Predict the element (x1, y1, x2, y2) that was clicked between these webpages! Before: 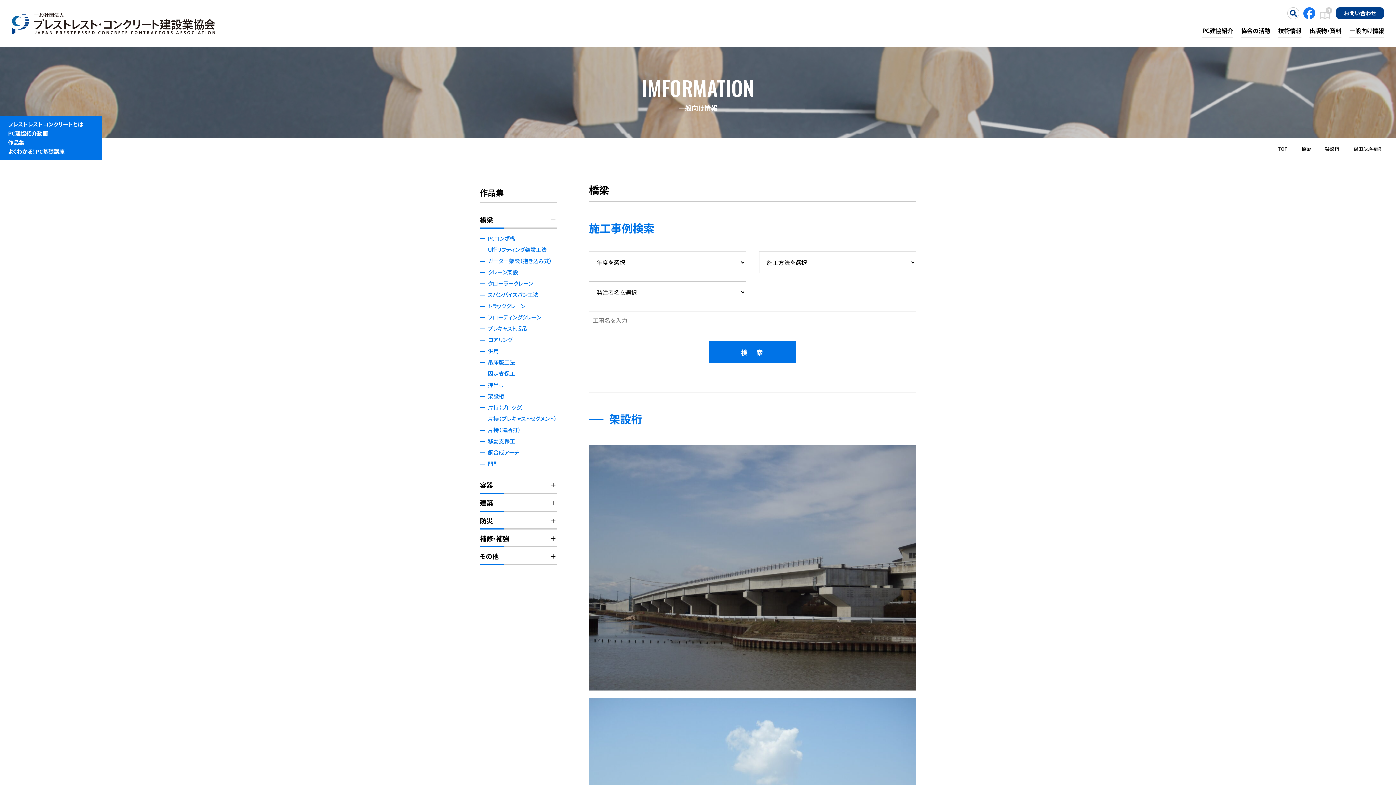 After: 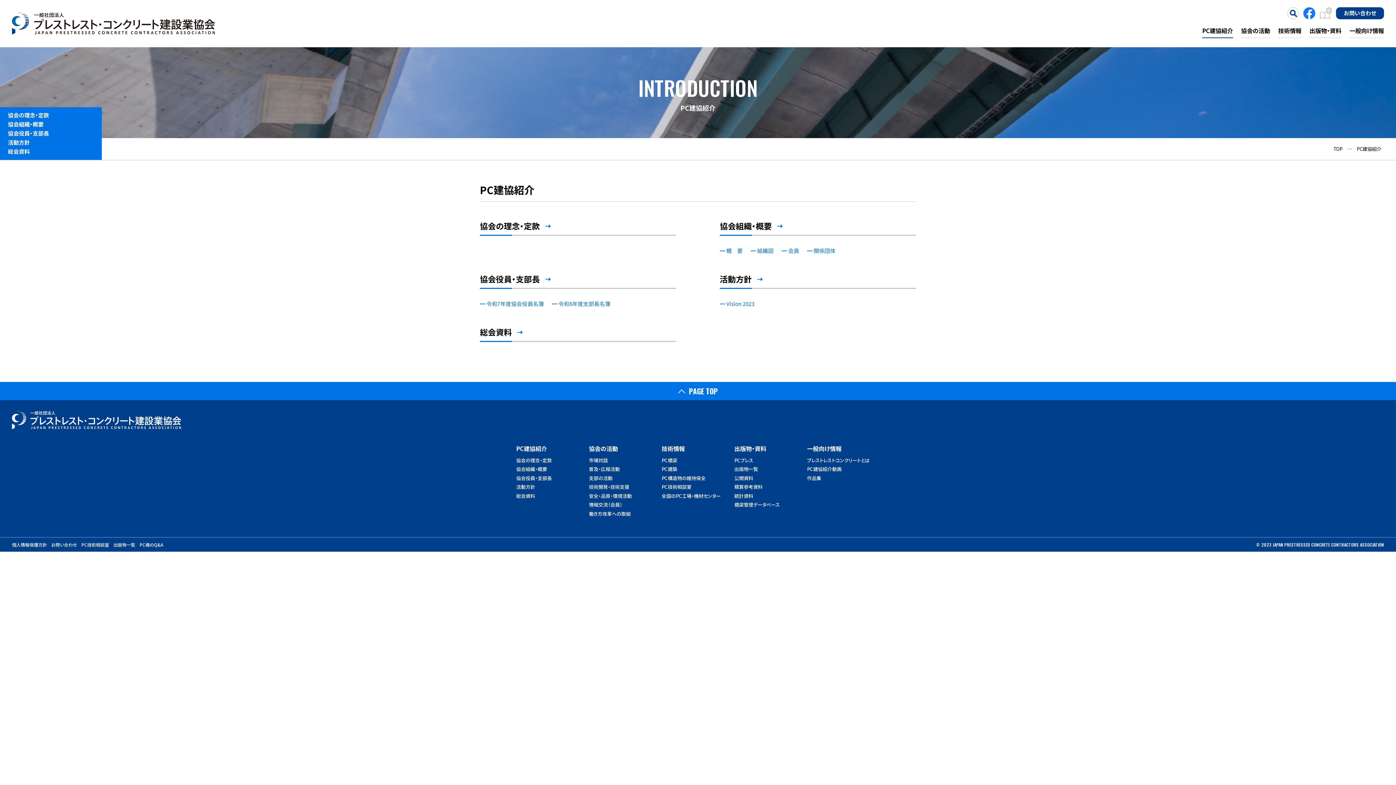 Action: bbox: (1202, 26, 1233, 34) label: PC建協紹介